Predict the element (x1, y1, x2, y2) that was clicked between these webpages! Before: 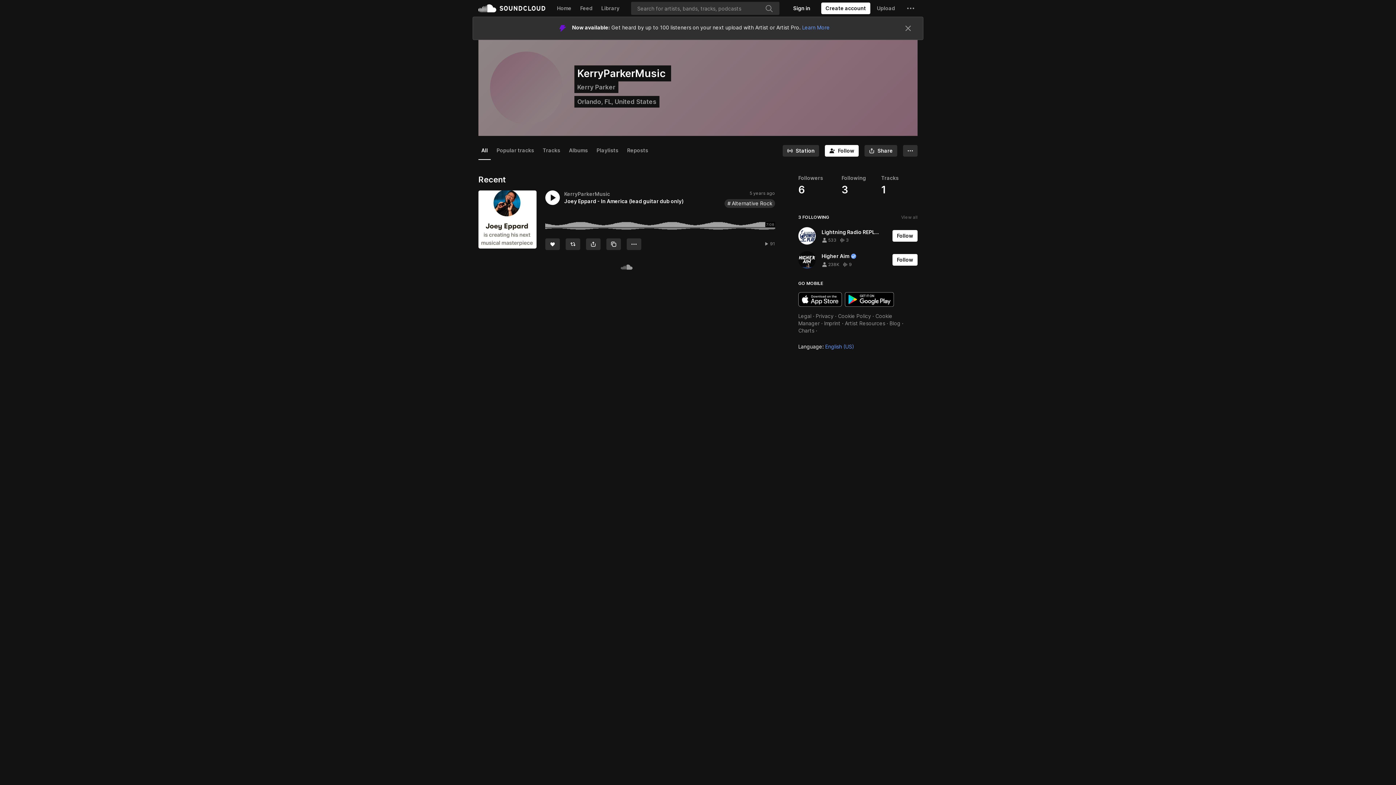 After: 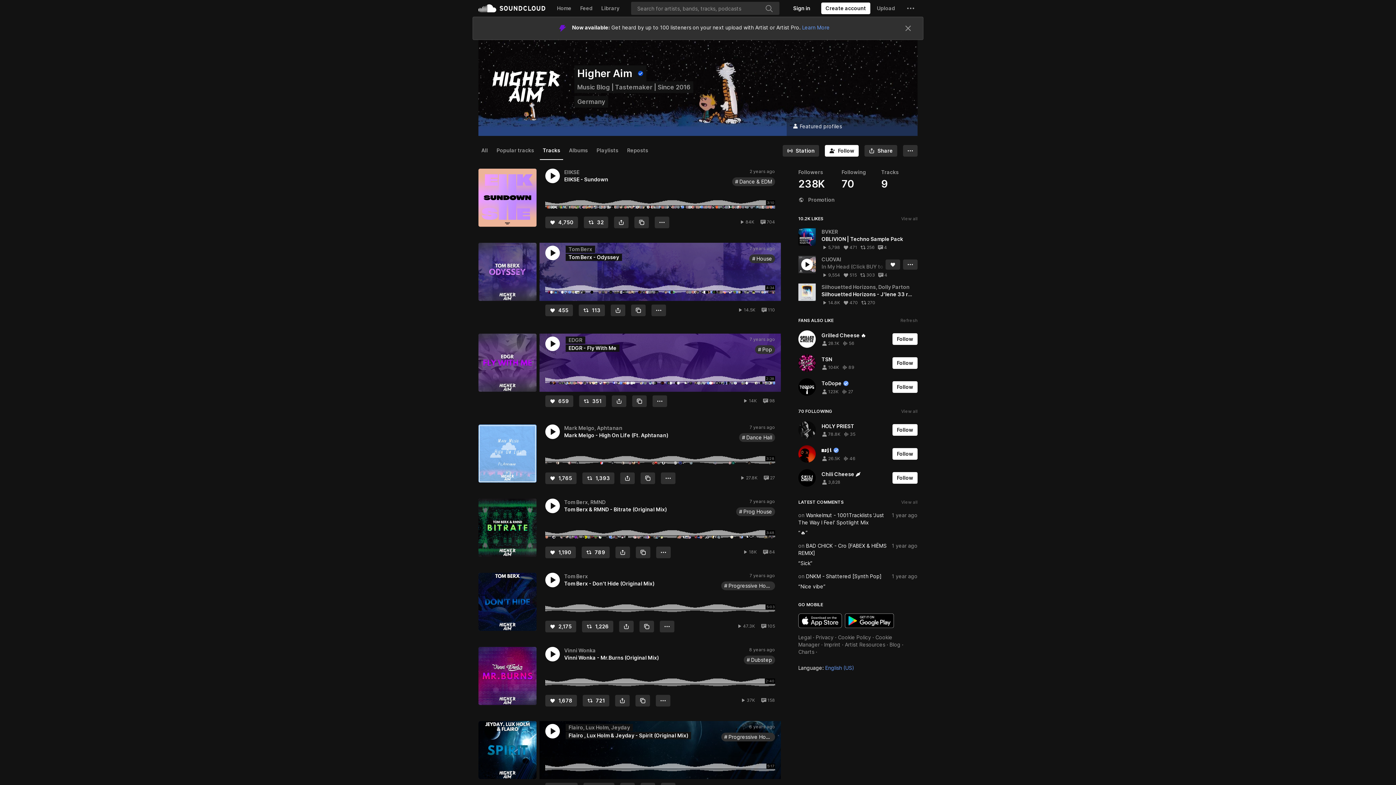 Action: label: 9 tracks
9 bbox: (842, 261, 852, 267)